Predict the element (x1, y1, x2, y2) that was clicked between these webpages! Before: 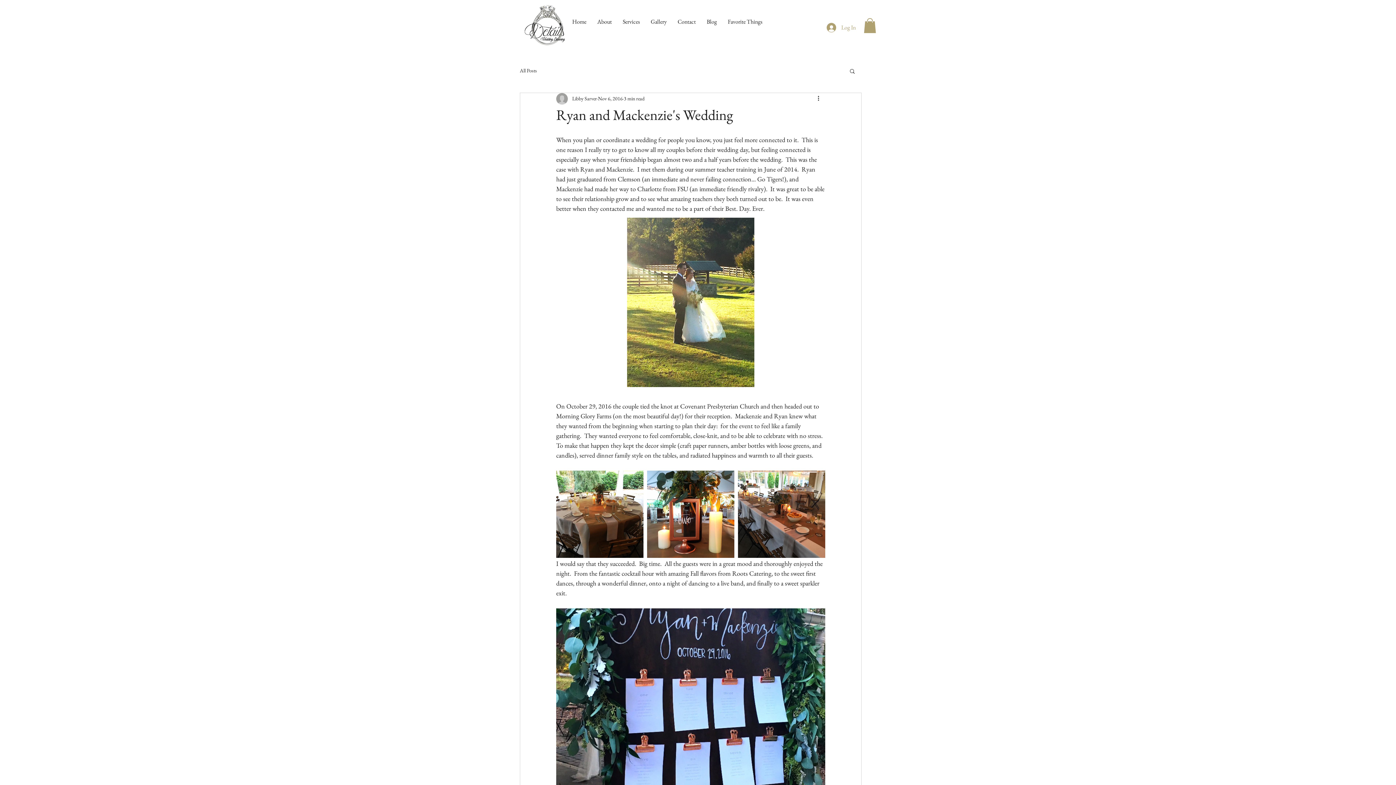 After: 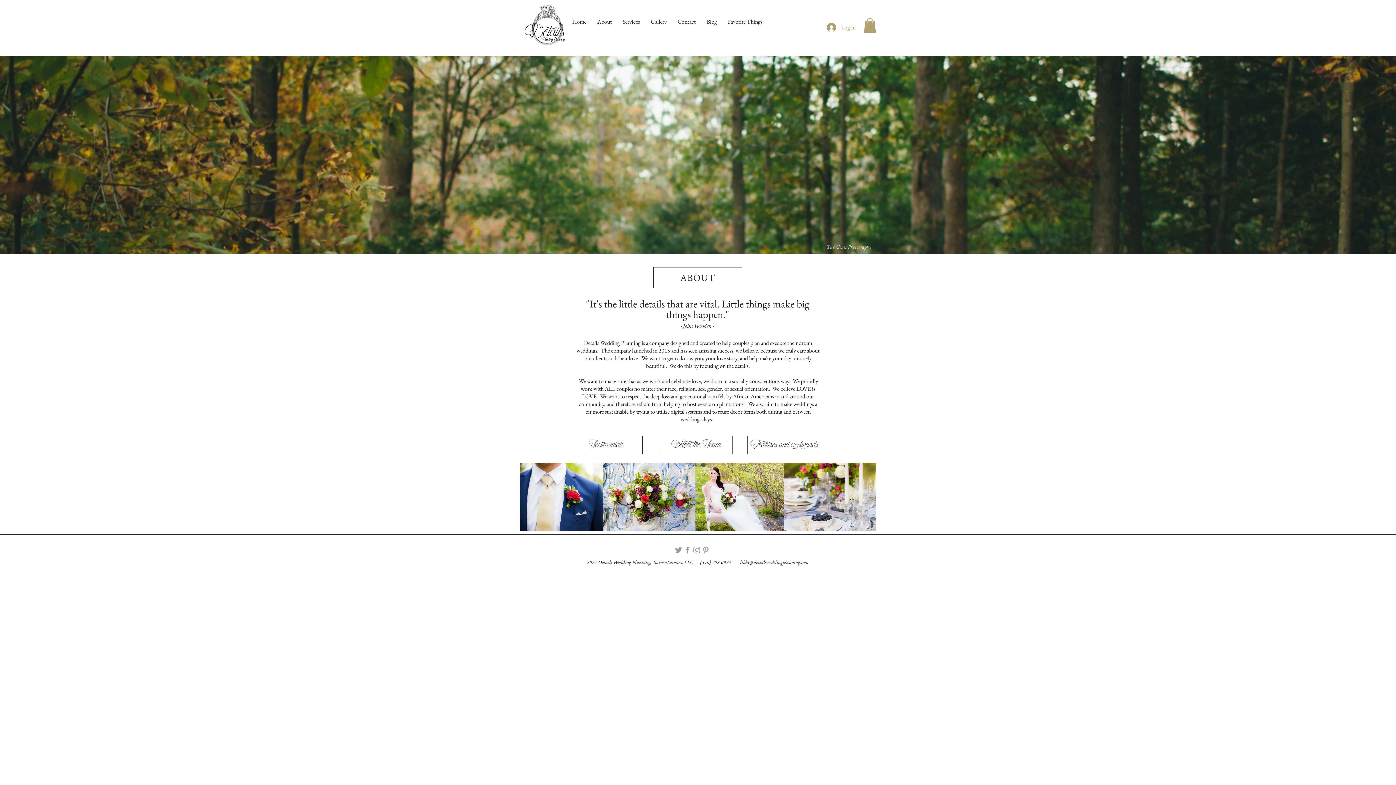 Action: label: About bbox: (592, 16, 617, 27)